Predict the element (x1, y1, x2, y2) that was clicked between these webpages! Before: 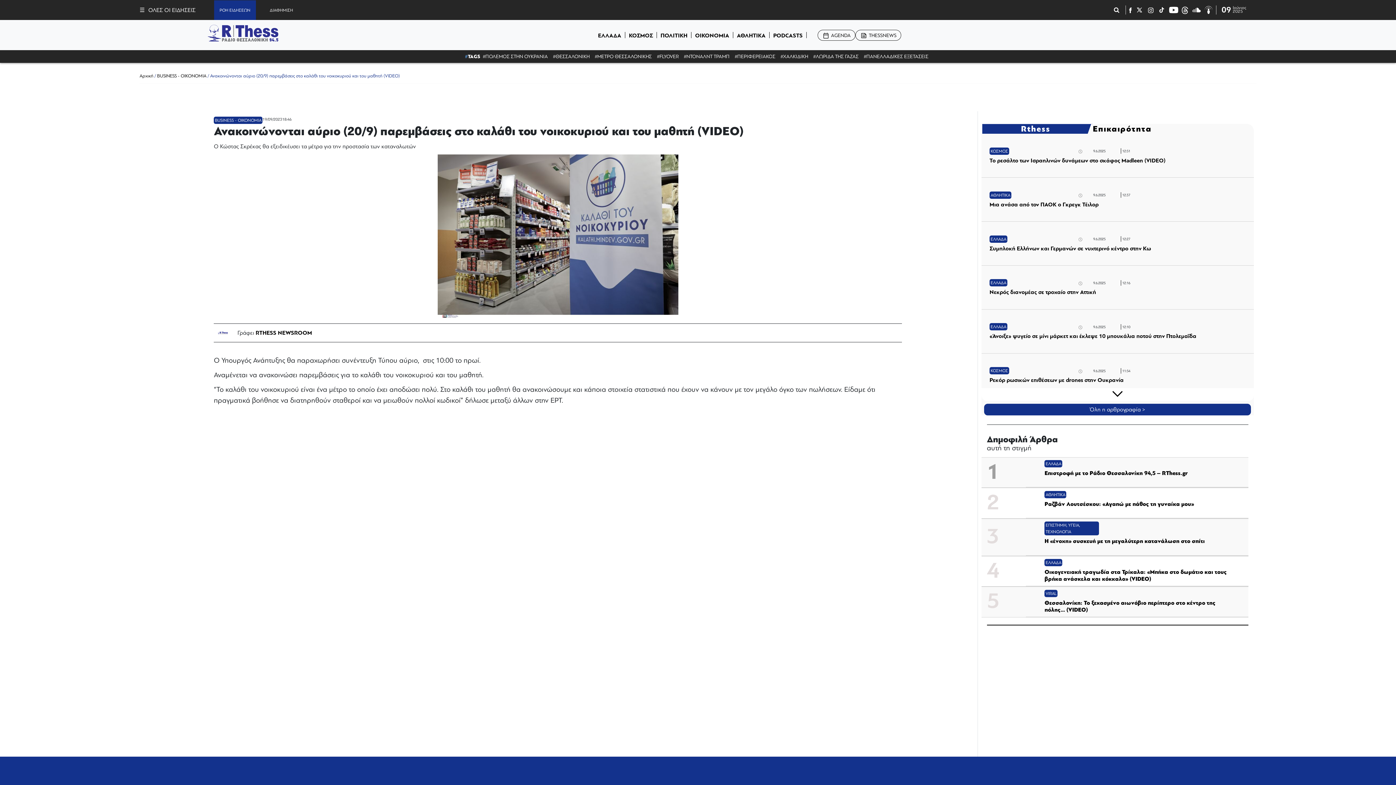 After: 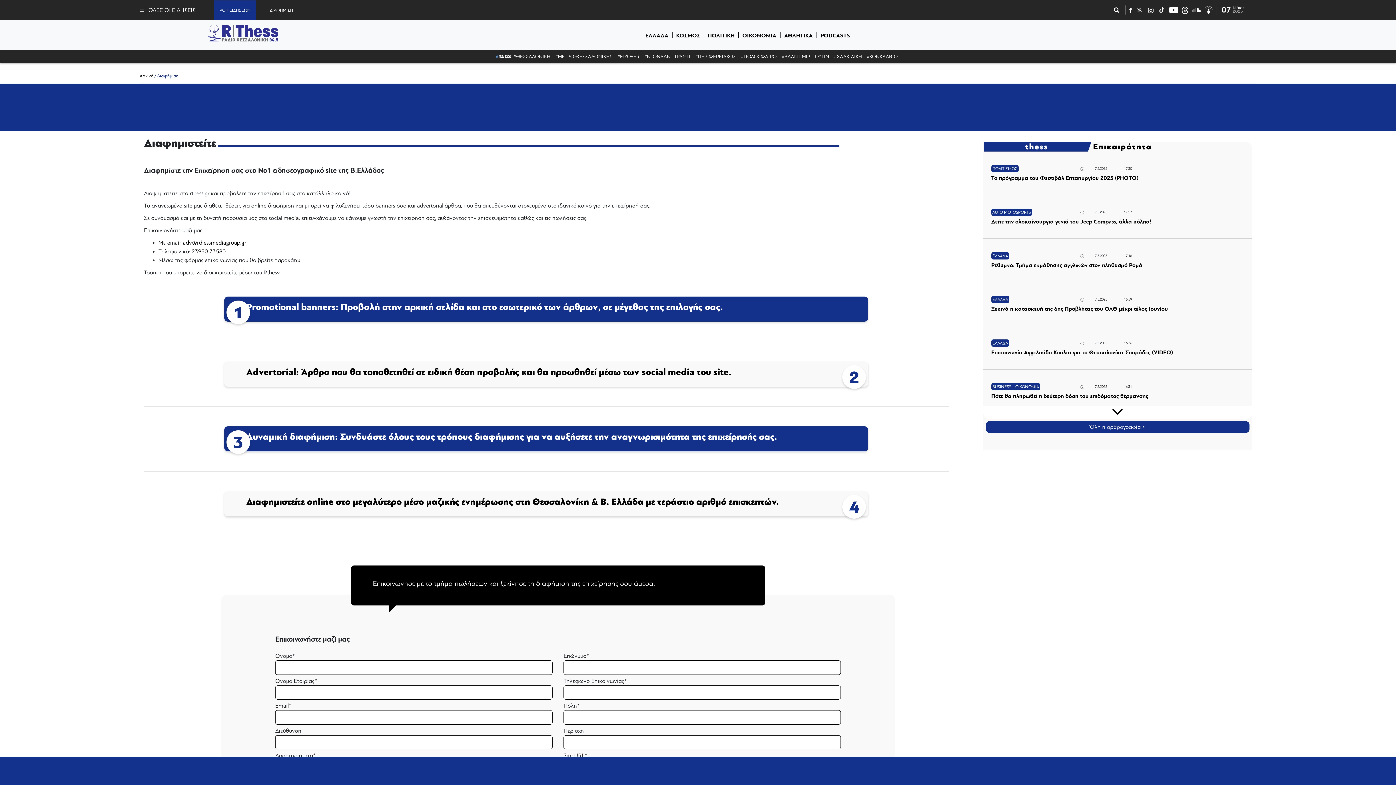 Action: bbox: (269, 6, 293, 14) label: ΔΙΑΦΗΜΙΣΗ